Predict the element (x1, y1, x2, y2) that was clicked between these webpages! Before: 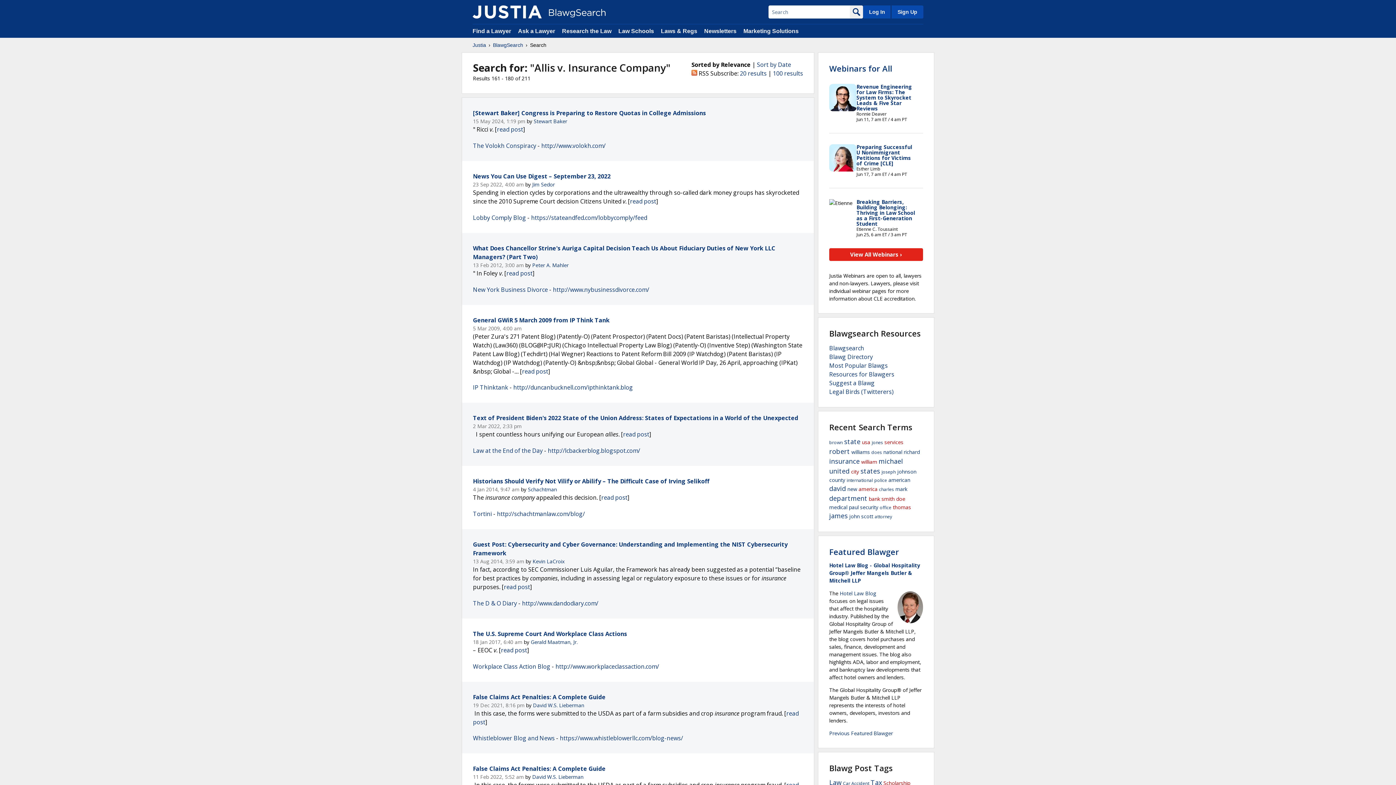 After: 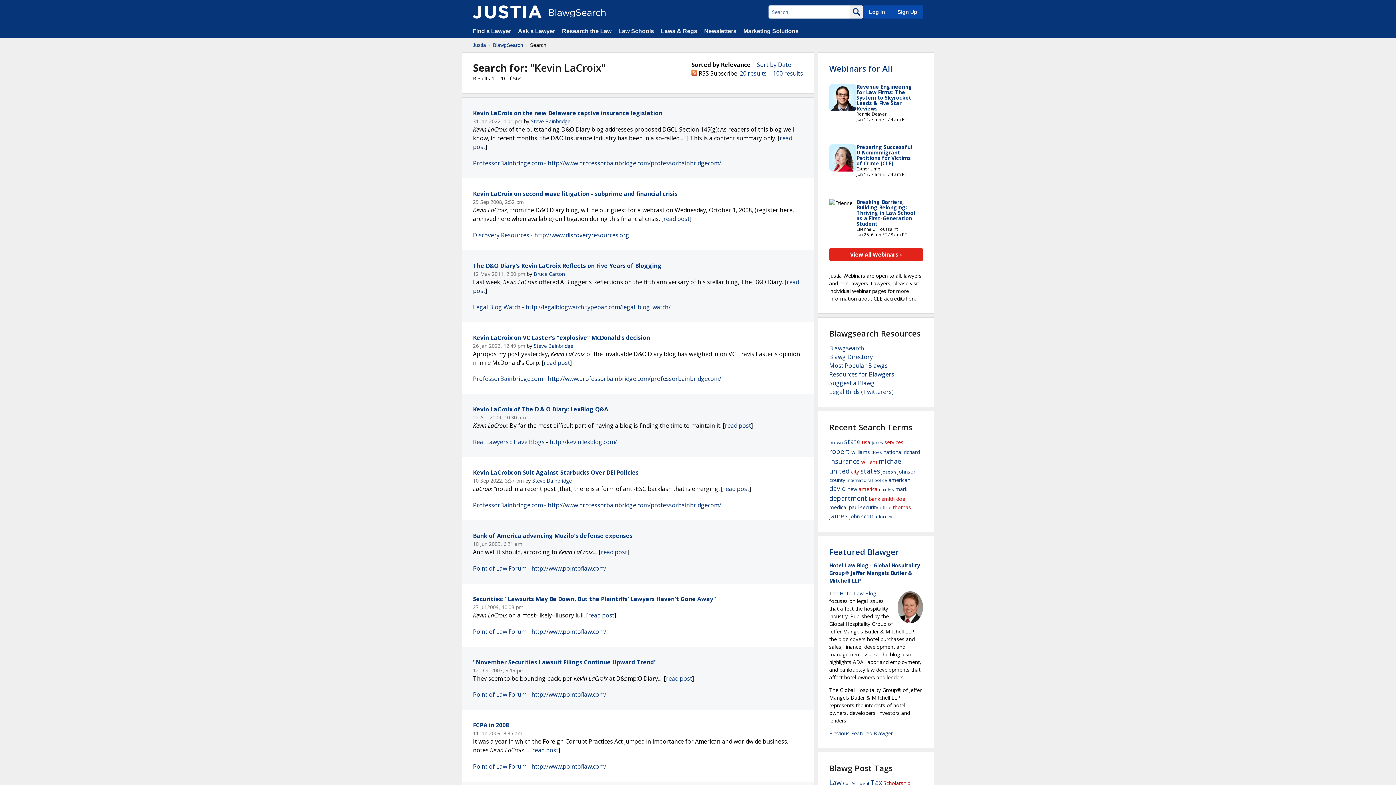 Action: bbox: (532, 558, 564, 565) label: Kevin LaCroix